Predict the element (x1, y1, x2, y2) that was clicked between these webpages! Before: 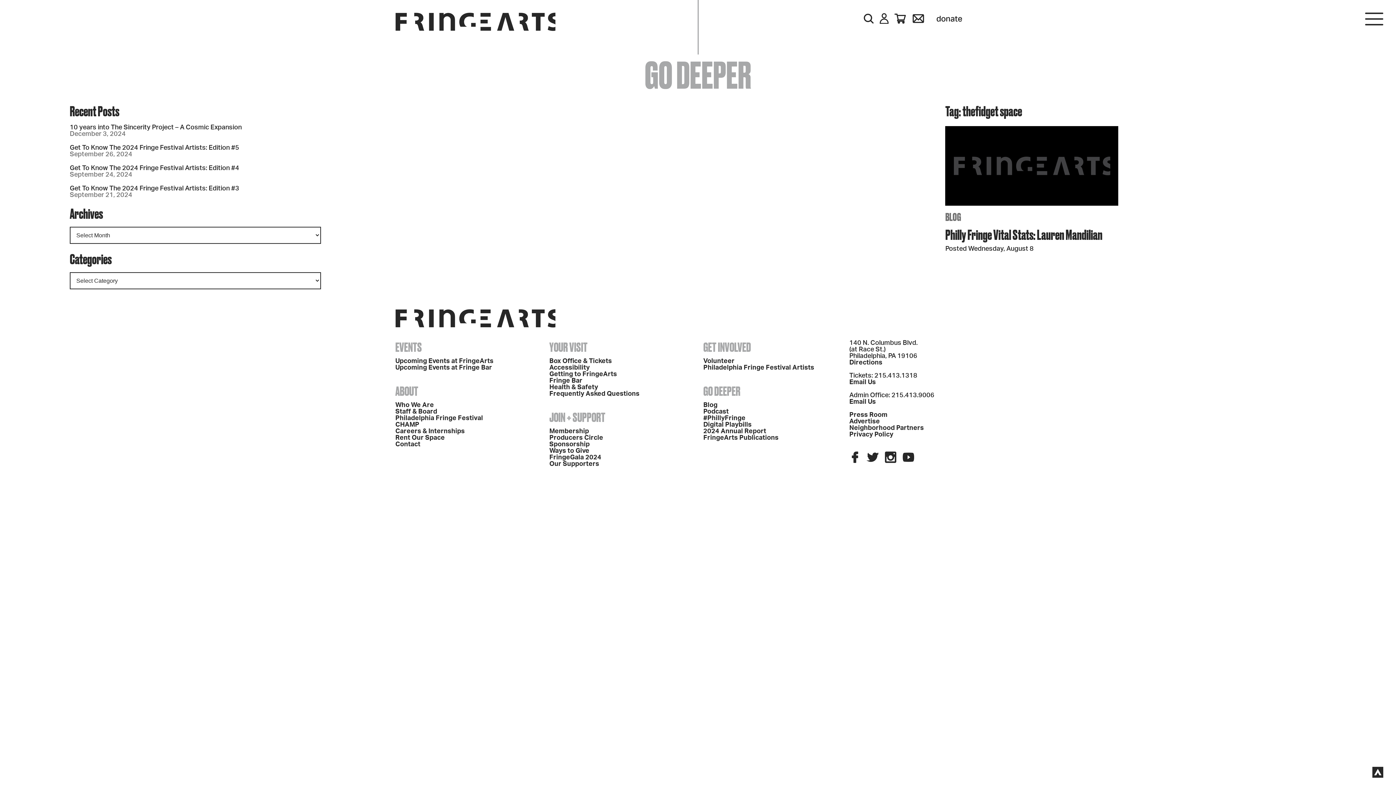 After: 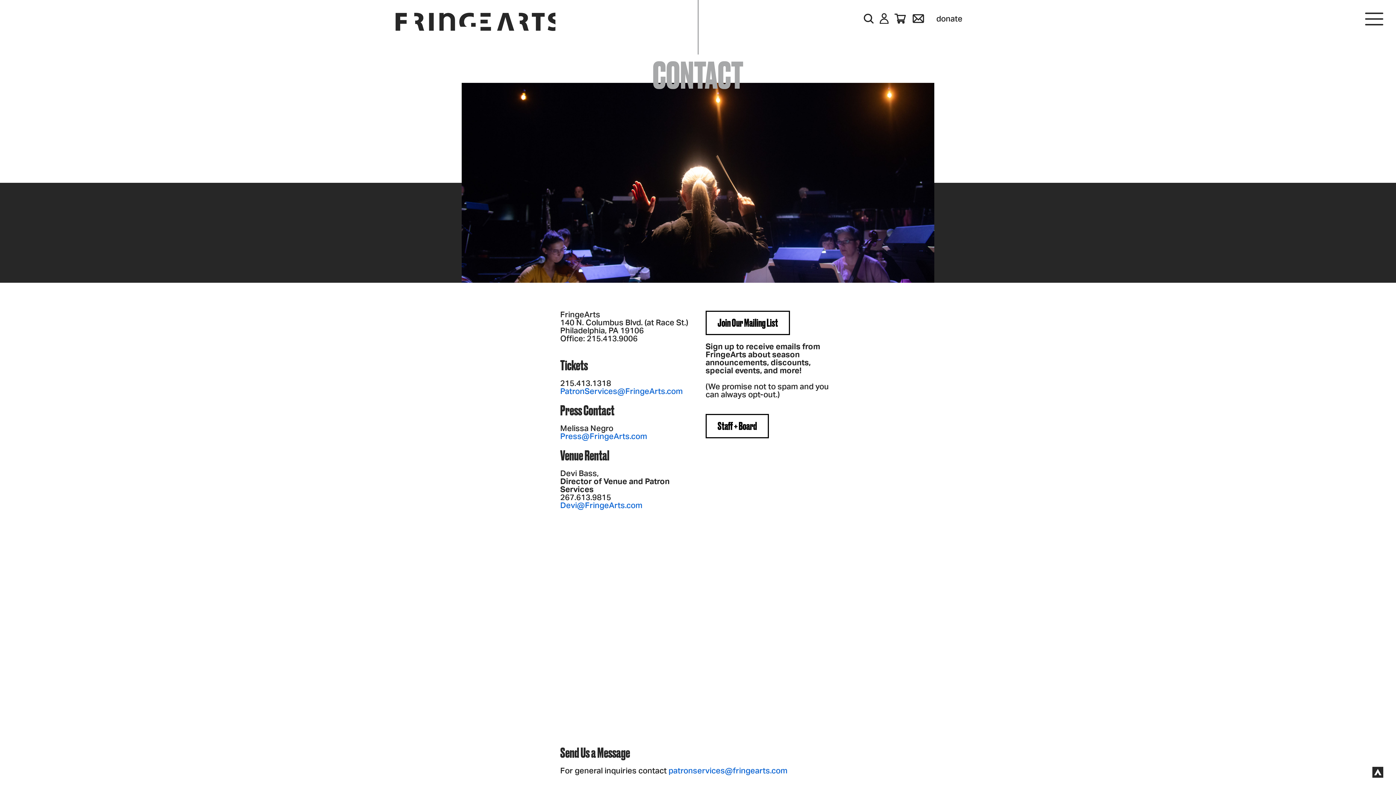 Action: bbox: (395, 441, 420, 447) label: Contact